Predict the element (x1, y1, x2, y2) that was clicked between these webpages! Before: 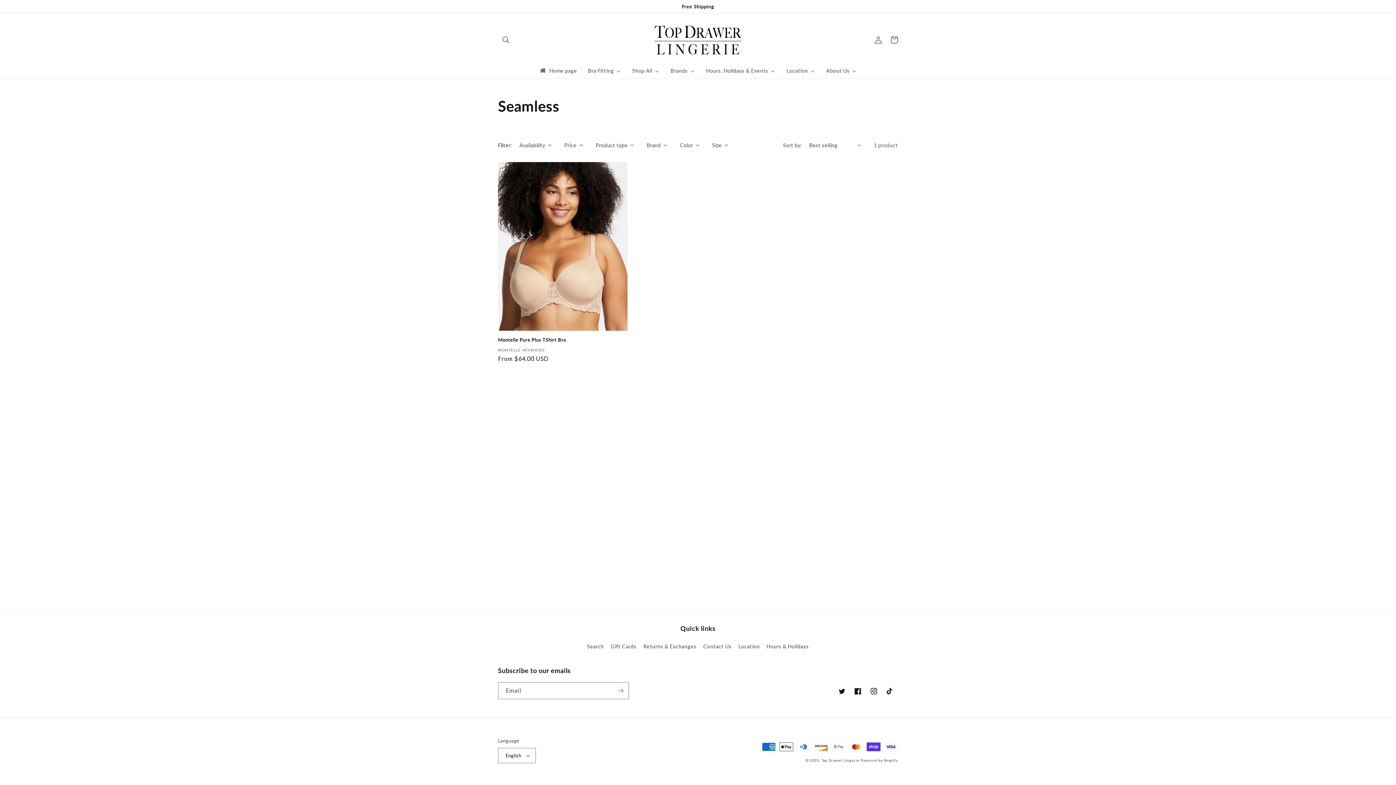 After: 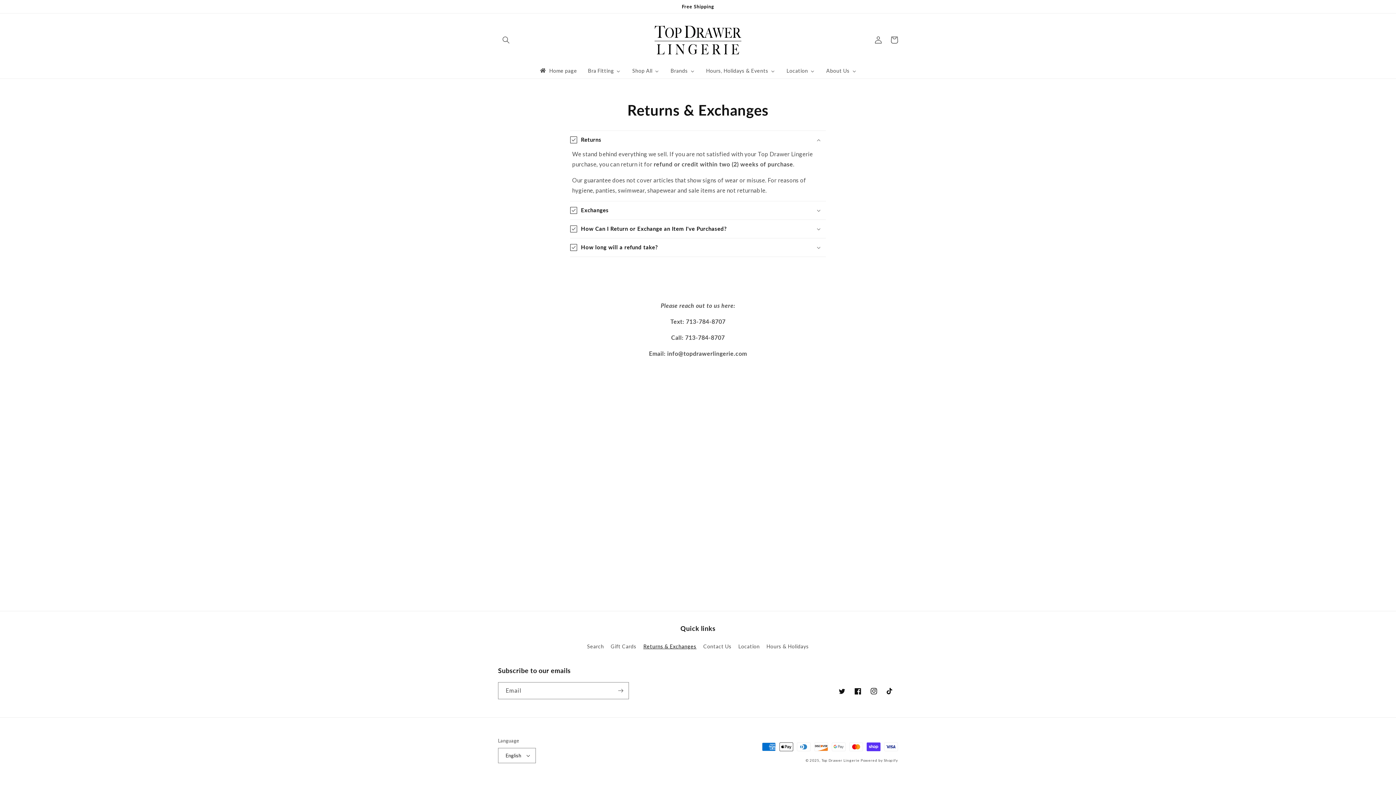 Action: bbox: (643, 640, 696, 653) label: Returns & Exchanges